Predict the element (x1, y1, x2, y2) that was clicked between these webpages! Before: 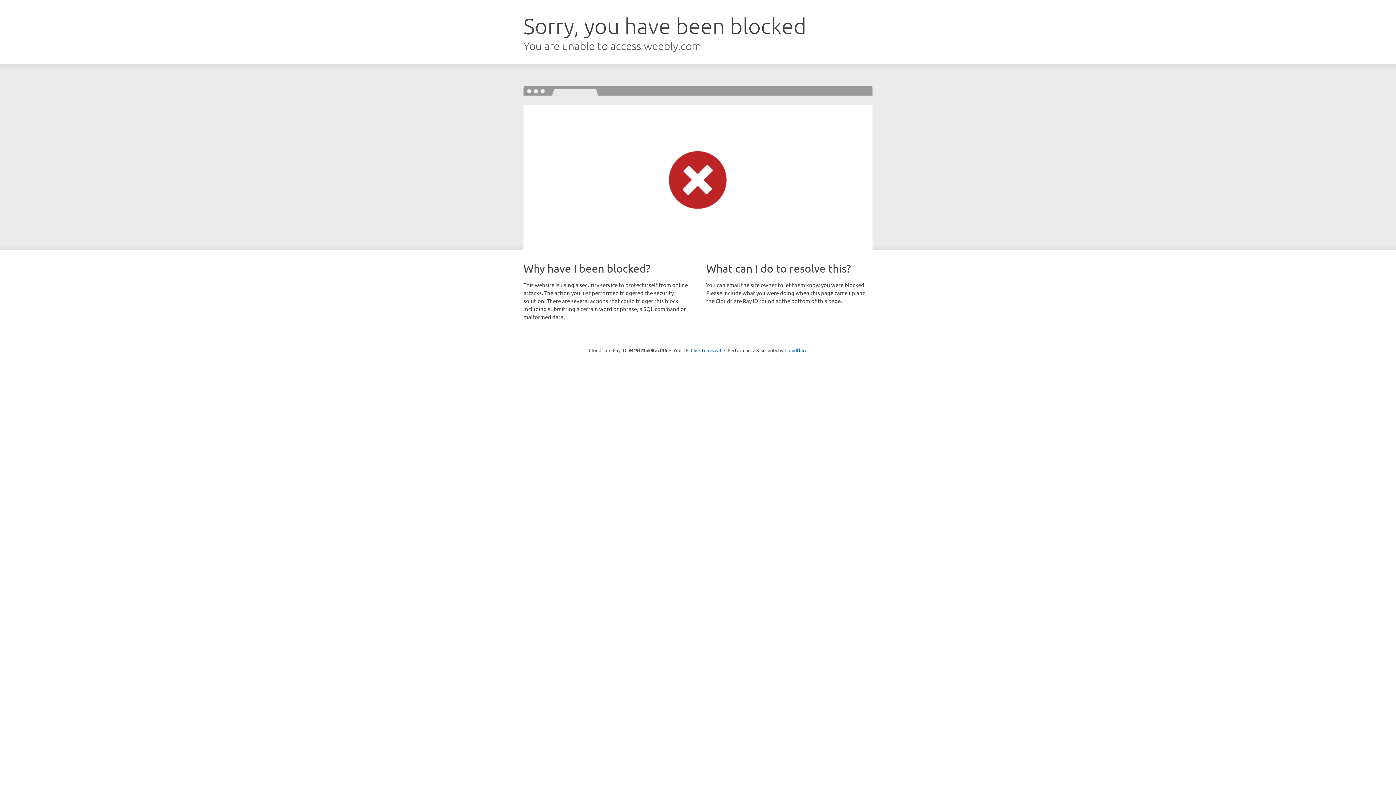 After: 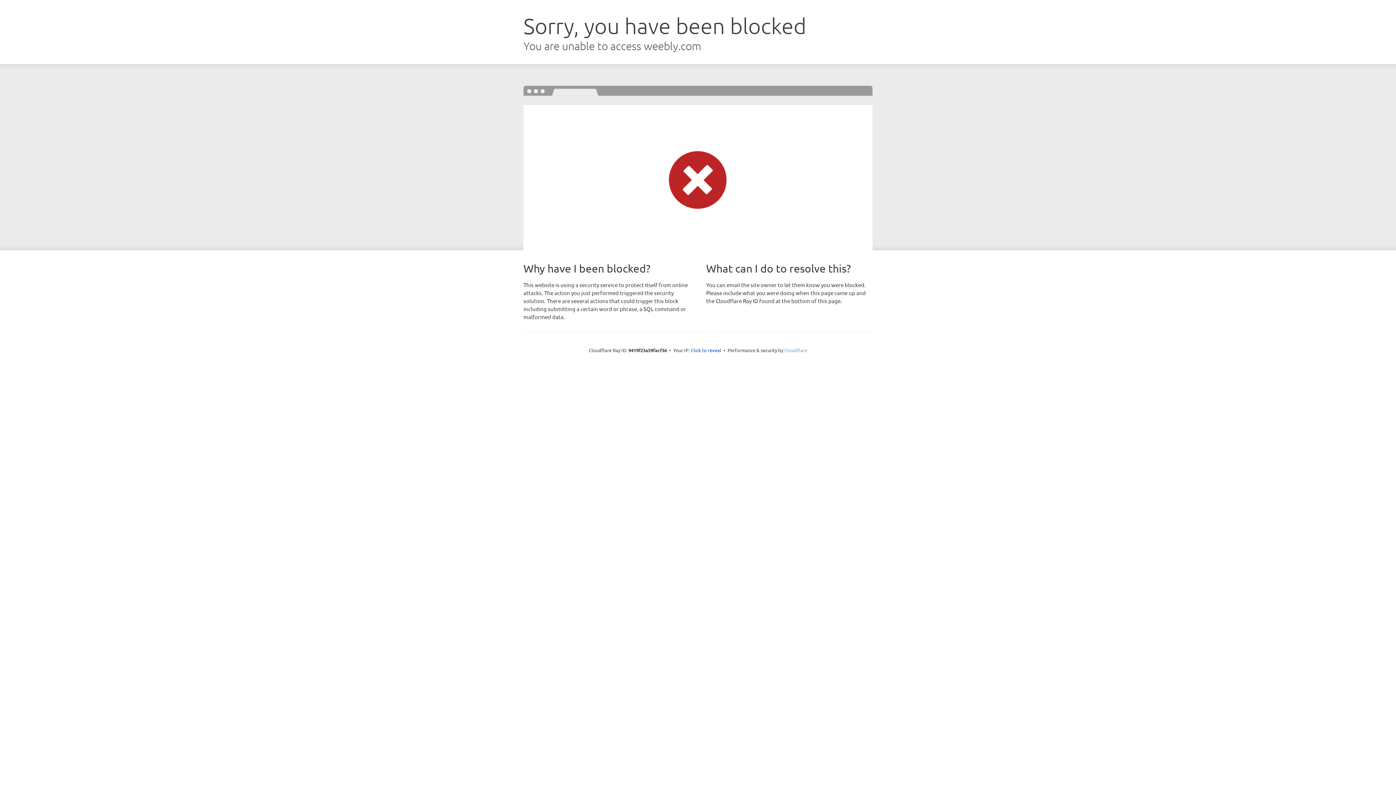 Action: bbox: (784, 347, 807, 353) label: Cloudflare